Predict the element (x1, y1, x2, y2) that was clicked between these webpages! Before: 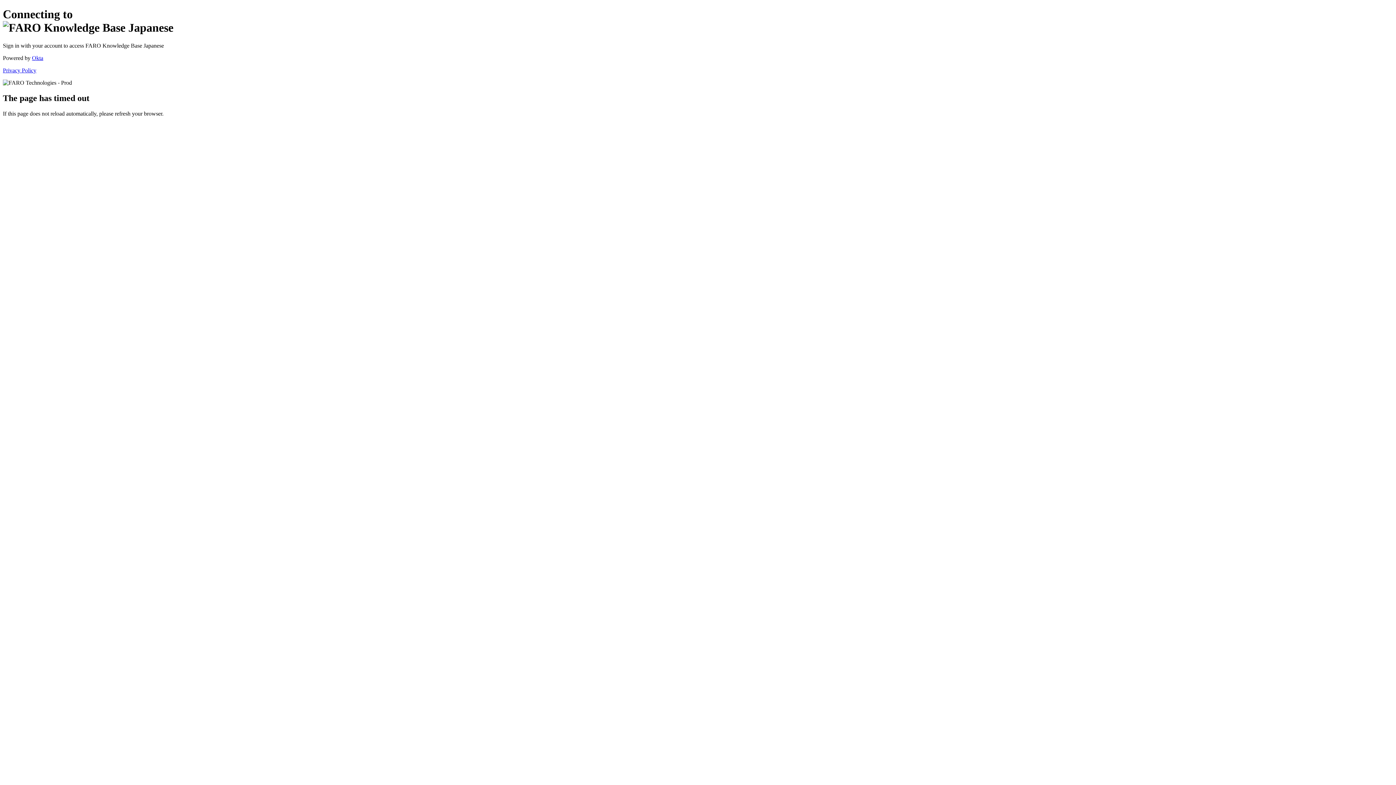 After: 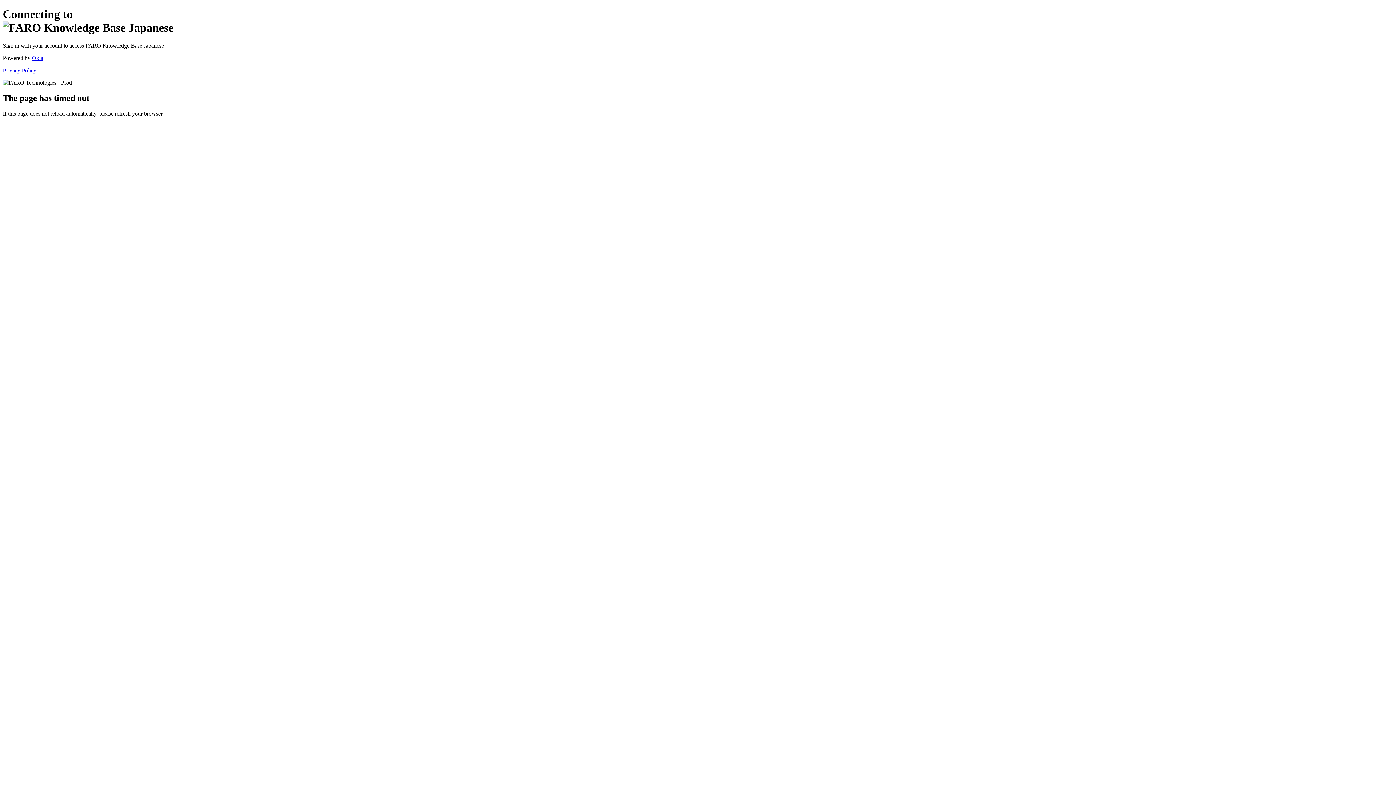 Action: bbox: (2, 67, 36, 73) label: Privacy Policy